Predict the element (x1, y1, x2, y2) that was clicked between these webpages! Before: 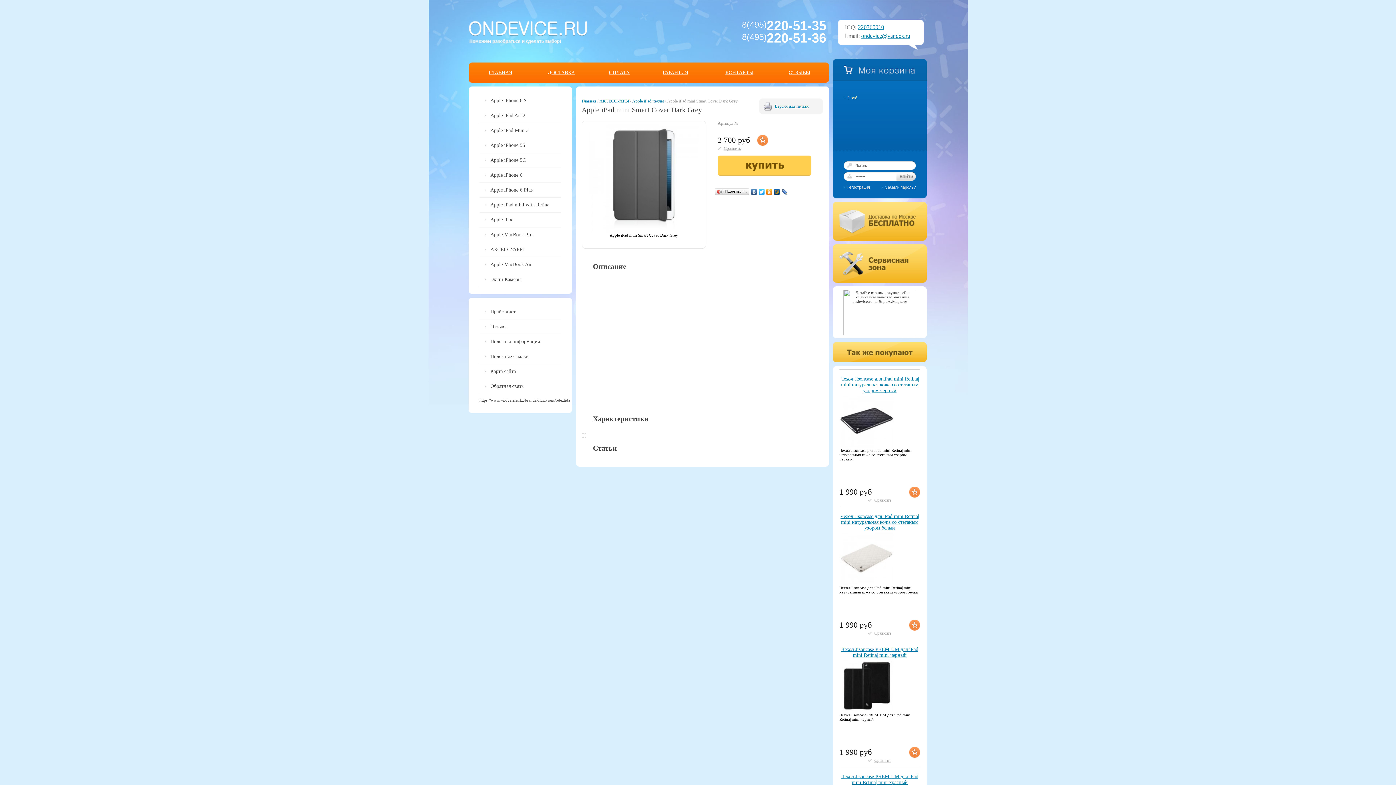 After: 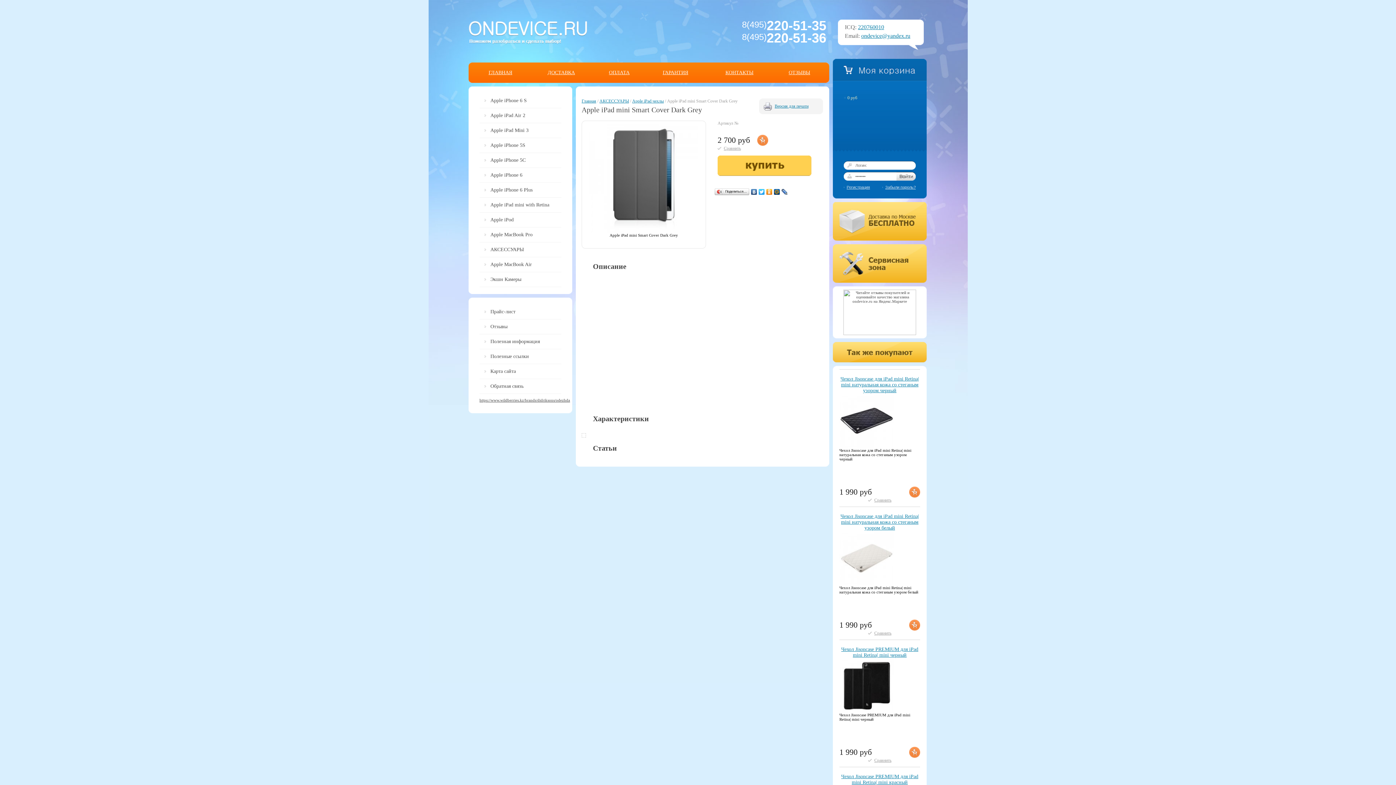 Action: bbox: (758, 187, 765, 196)